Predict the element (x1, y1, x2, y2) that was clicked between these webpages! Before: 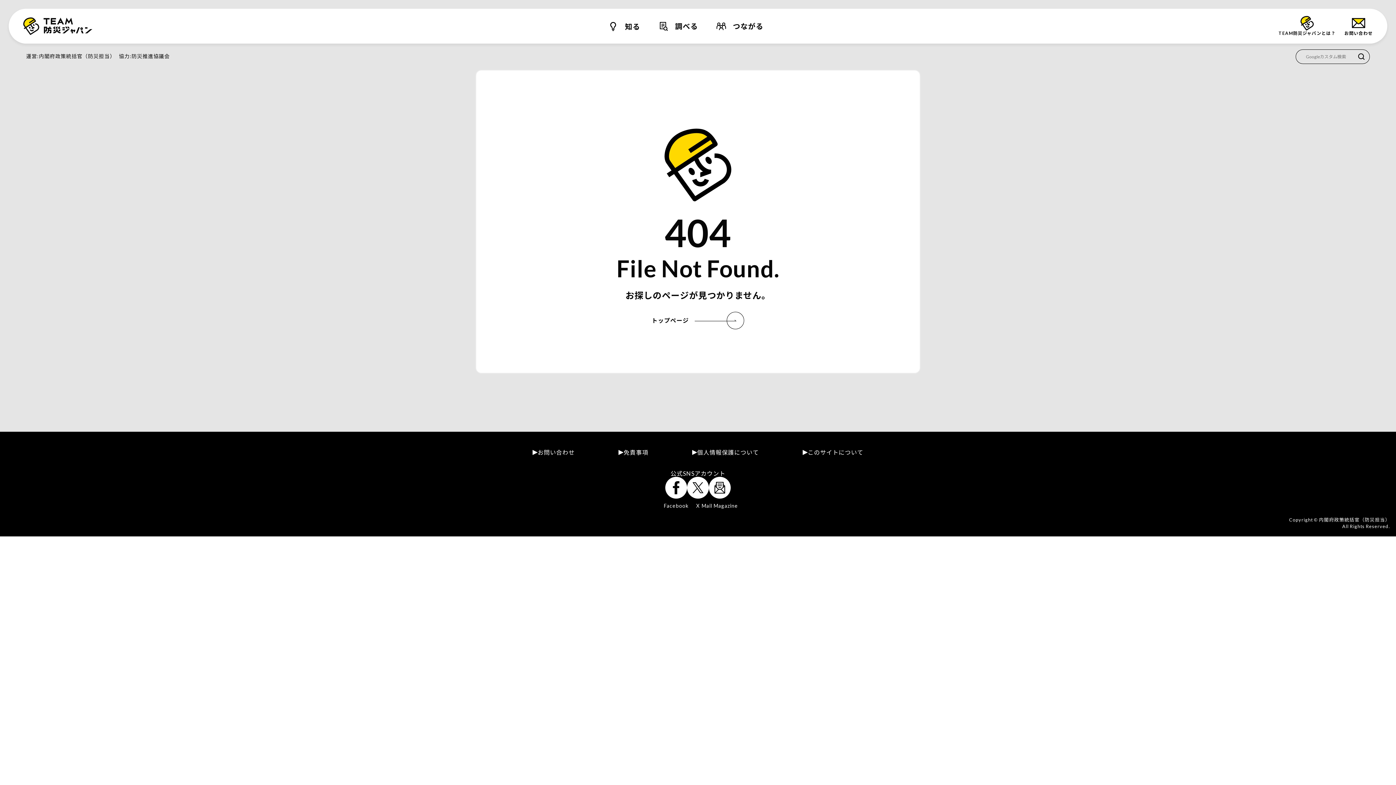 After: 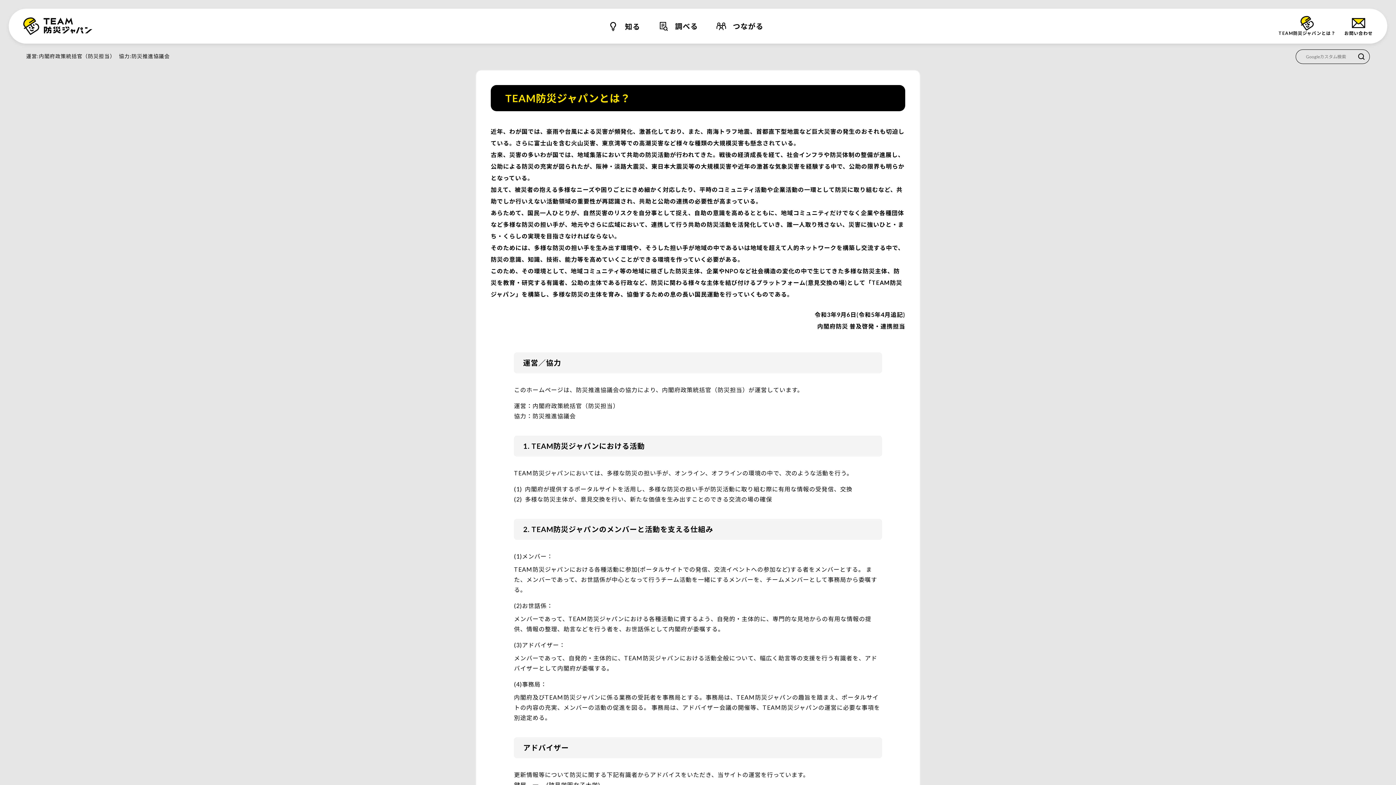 Action: bbox: (1278, 16, 1336, 36) label: TEAM防災ジャパンとは？